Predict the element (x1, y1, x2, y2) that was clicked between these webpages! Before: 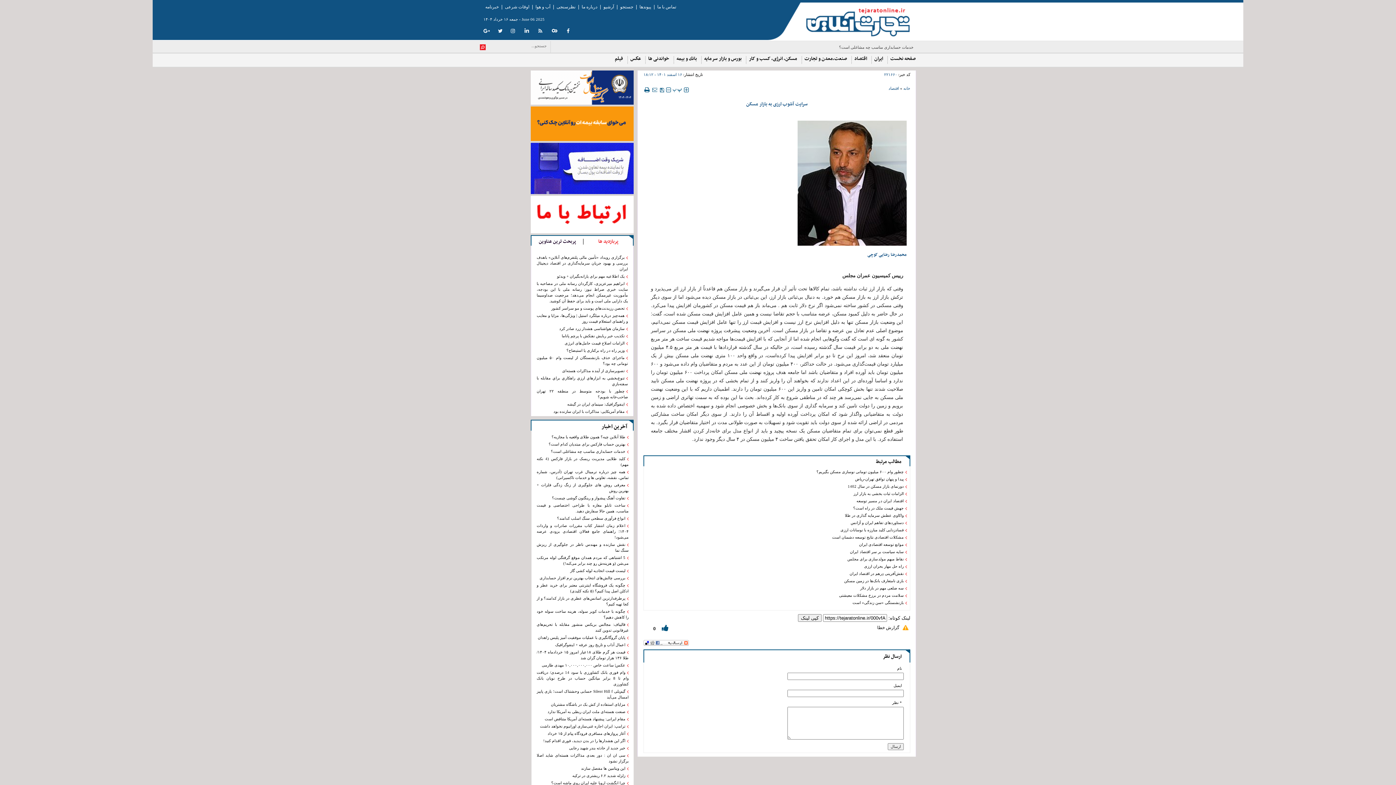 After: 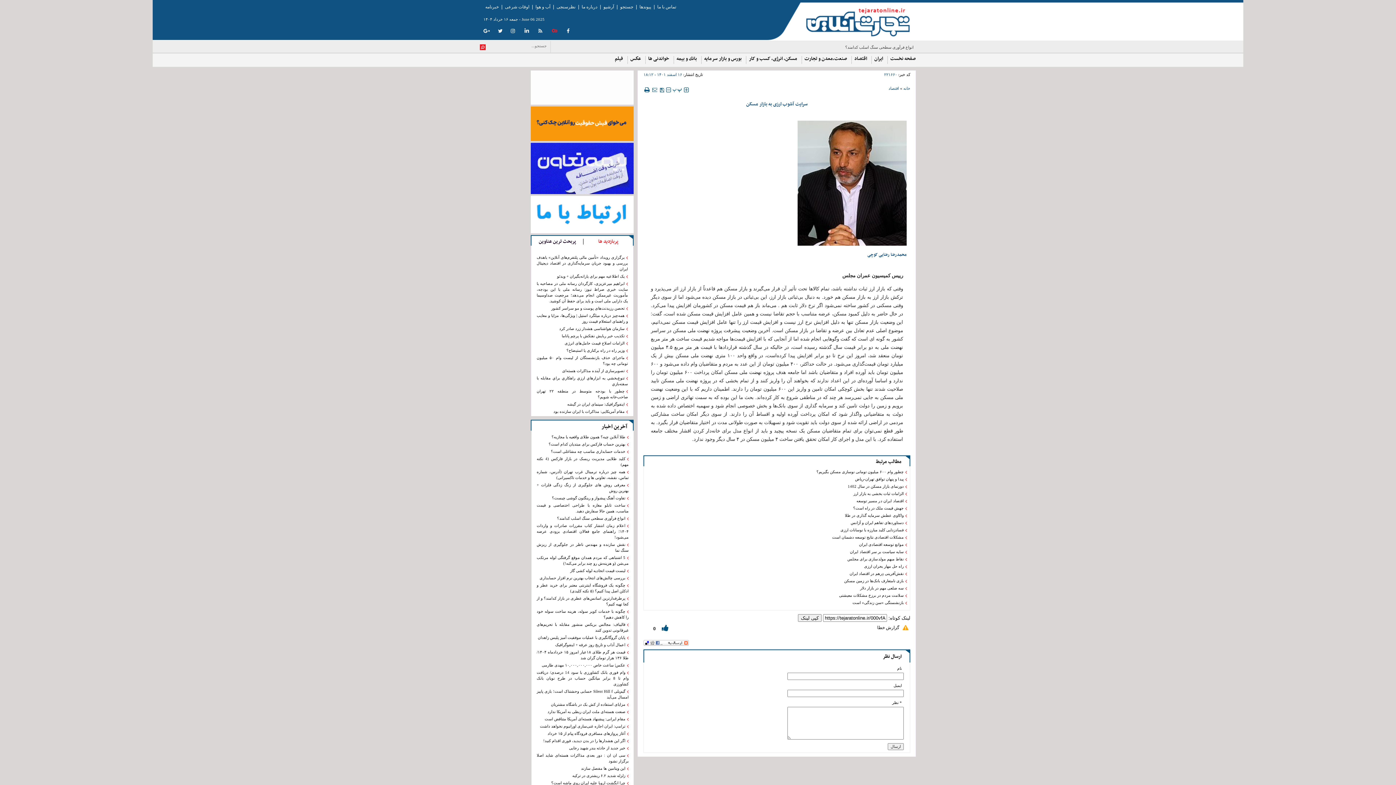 Action: bbox: (550, 26, 558, 35)